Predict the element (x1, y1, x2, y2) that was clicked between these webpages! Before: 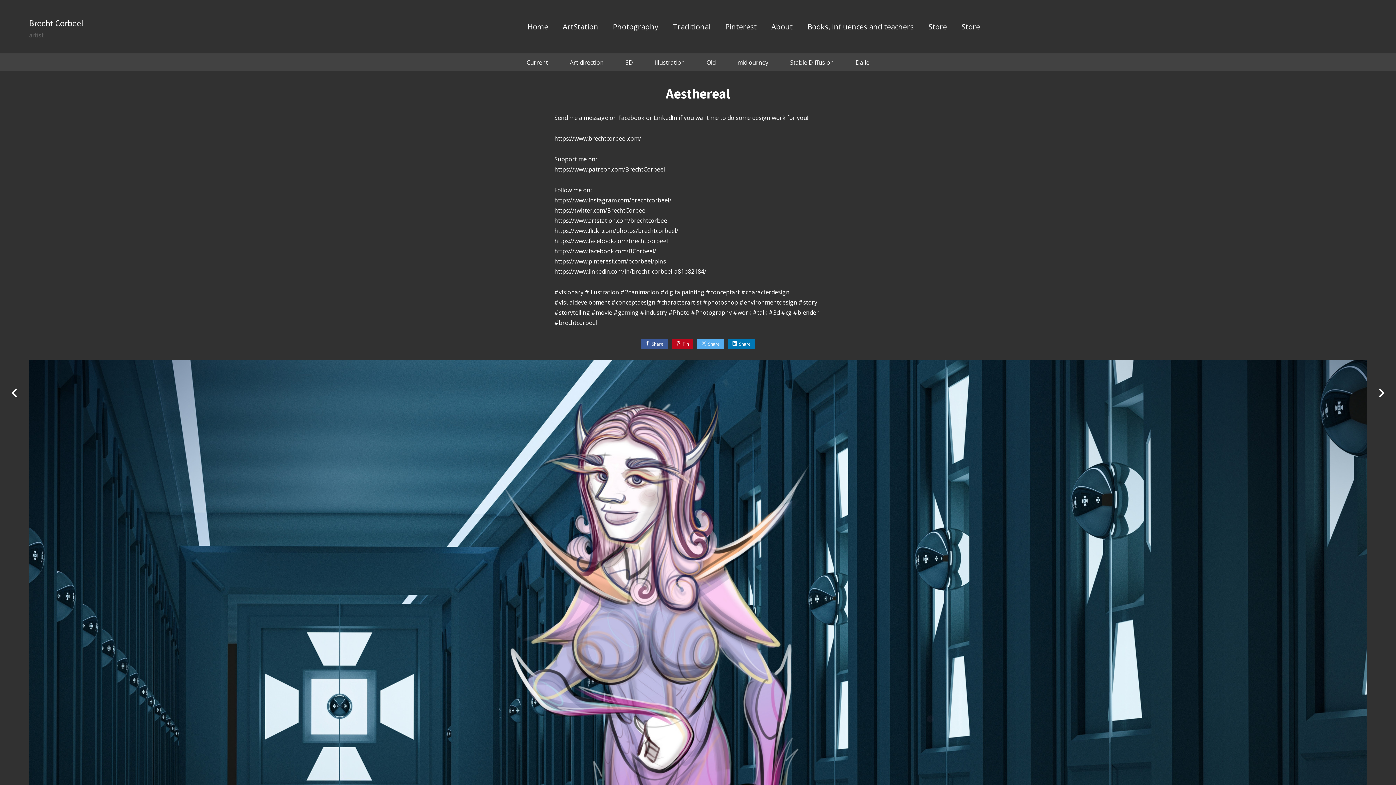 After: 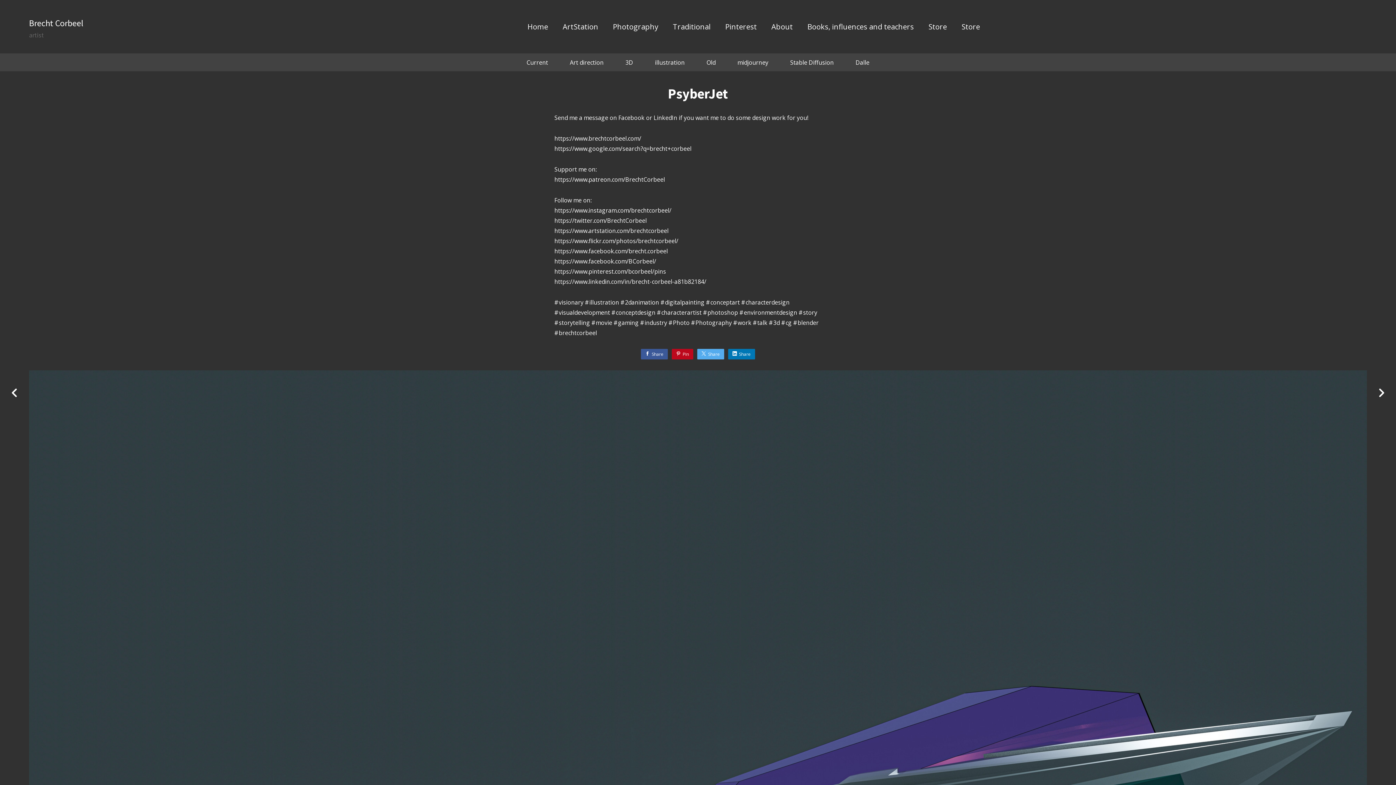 Action: bbox: (0, 383, 29, 402)